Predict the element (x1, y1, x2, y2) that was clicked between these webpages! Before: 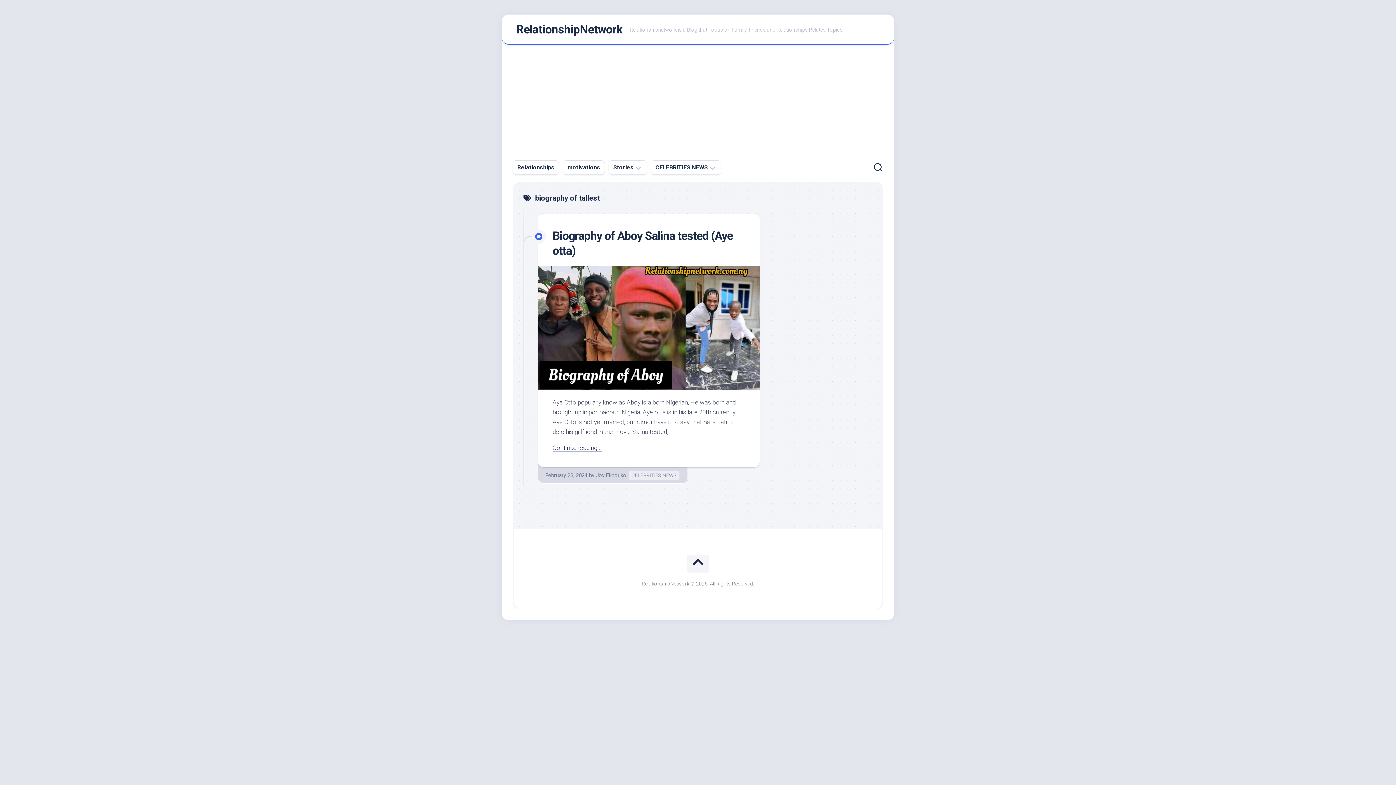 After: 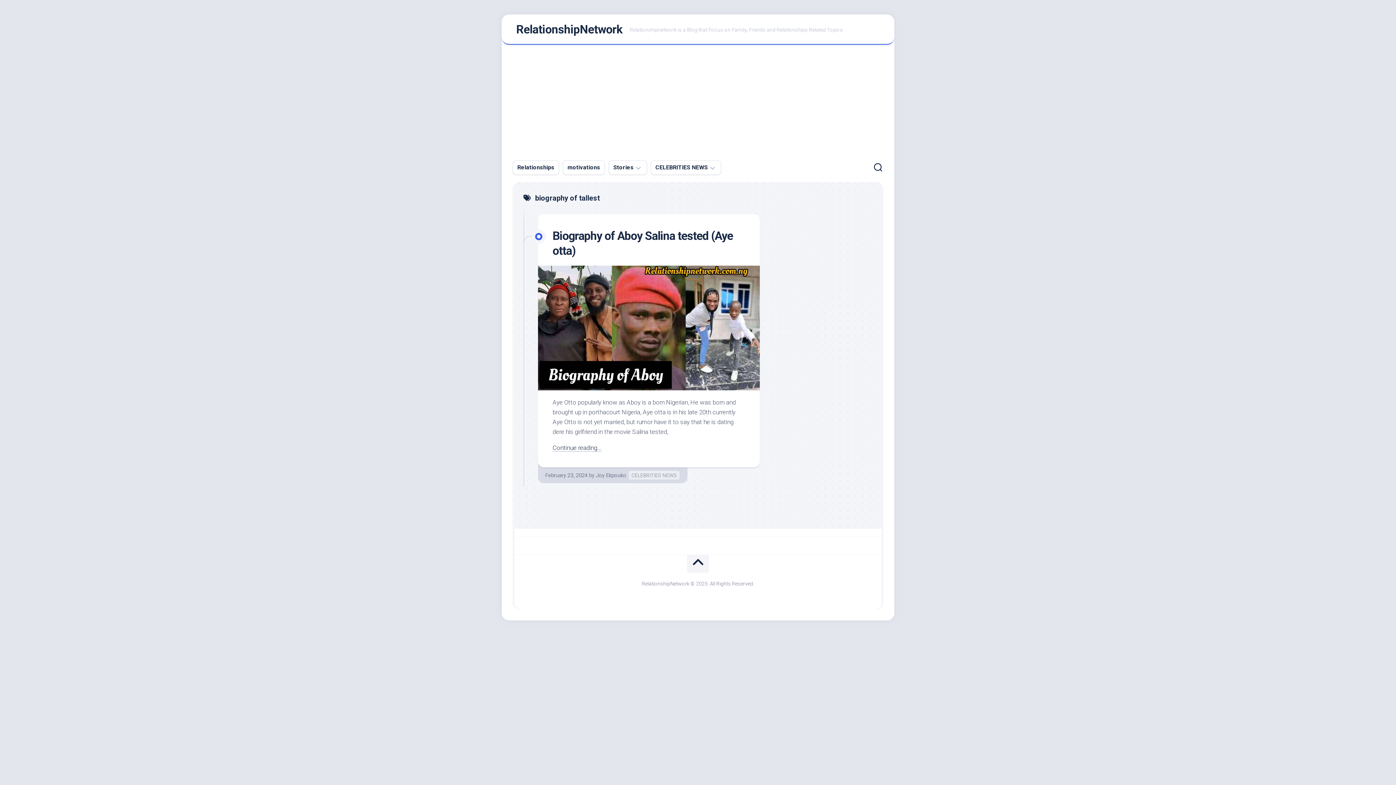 Action: bbox: (687, 554, 709, 573)